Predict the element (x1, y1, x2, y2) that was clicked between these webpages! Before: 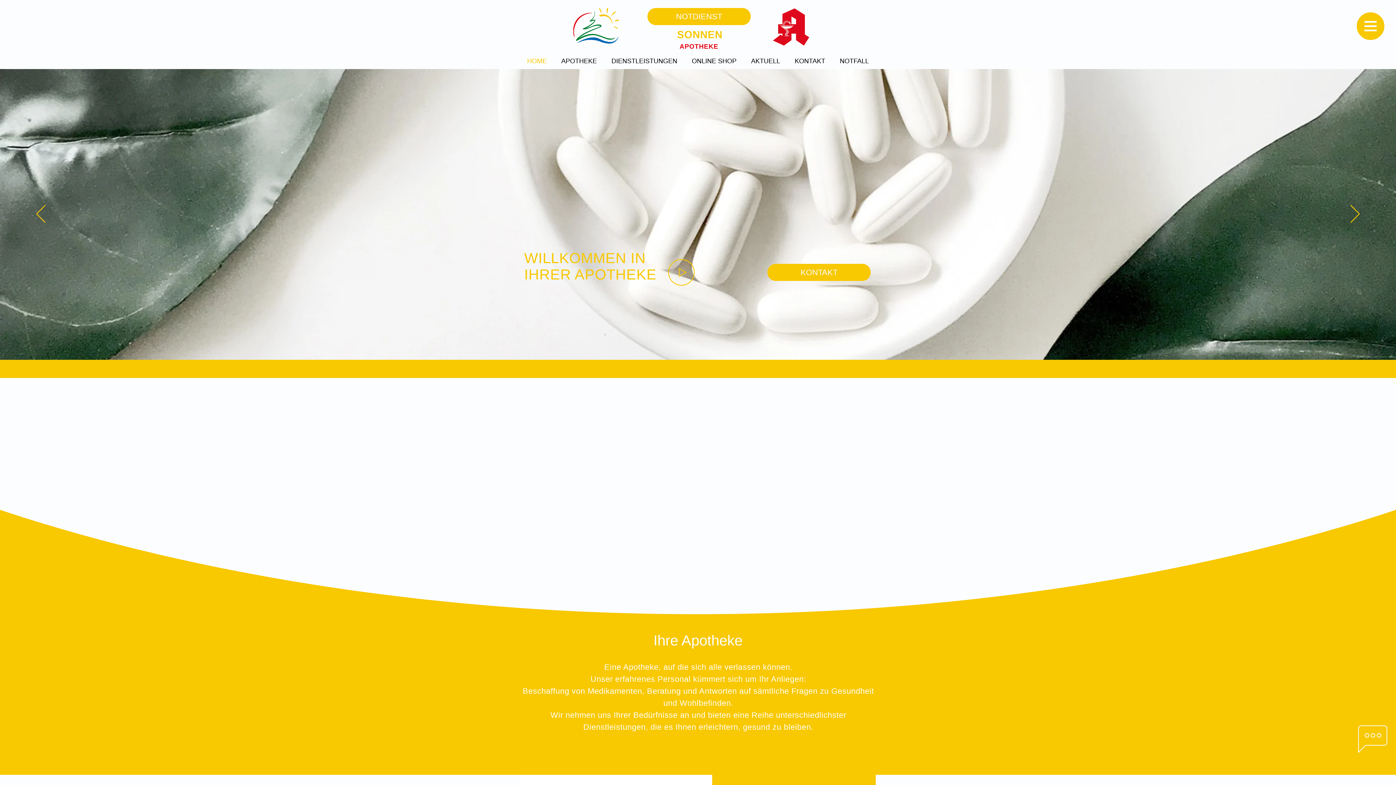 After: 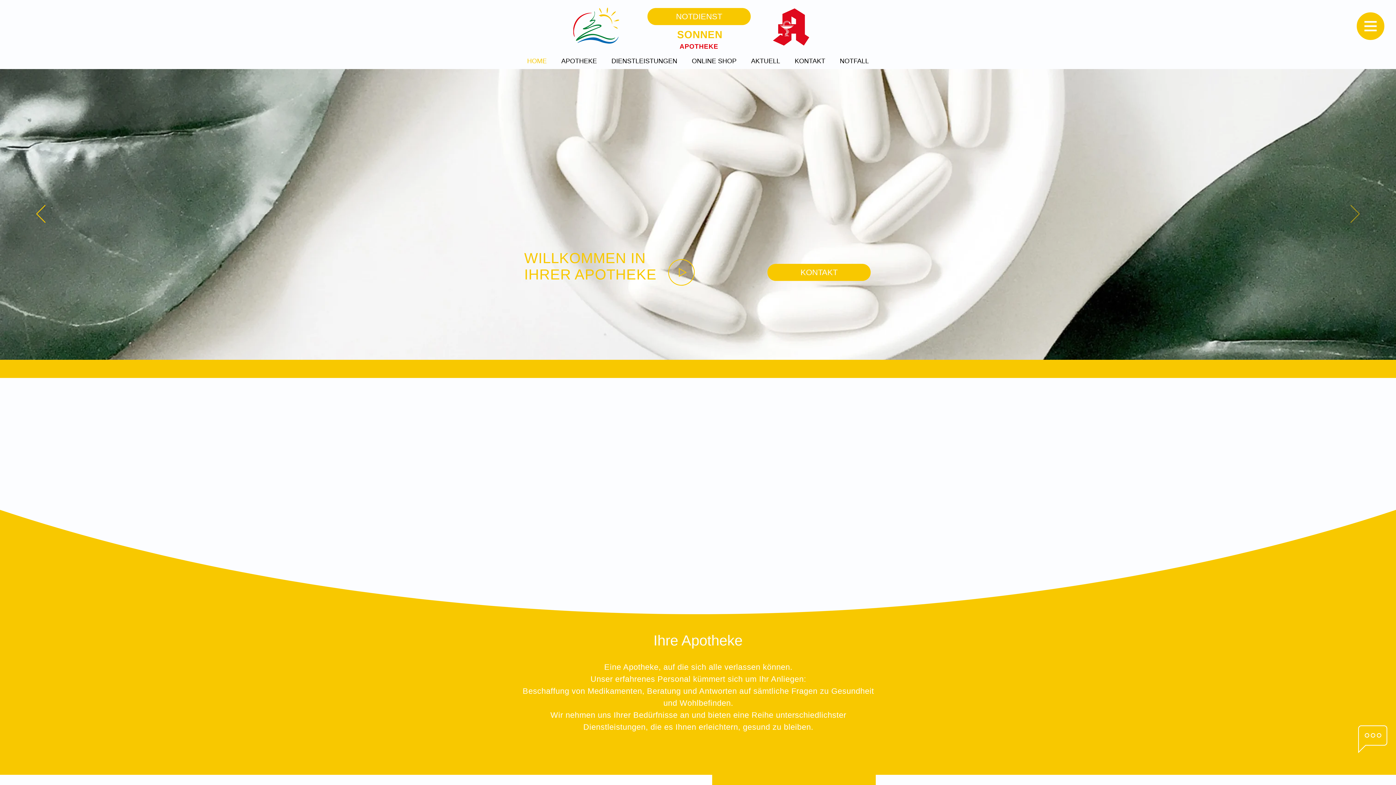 Action: label: Weiter bbox: (1350, 205, 1360, 223)